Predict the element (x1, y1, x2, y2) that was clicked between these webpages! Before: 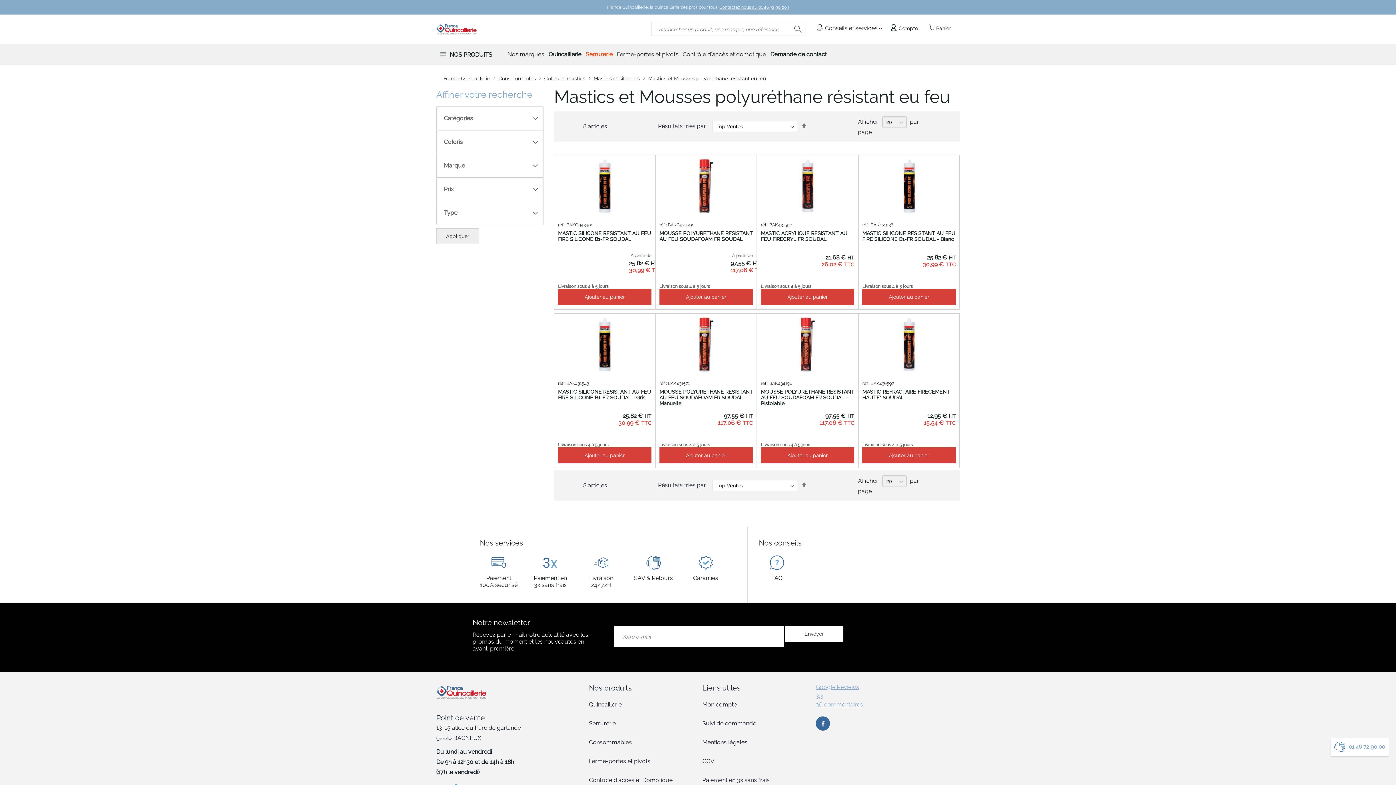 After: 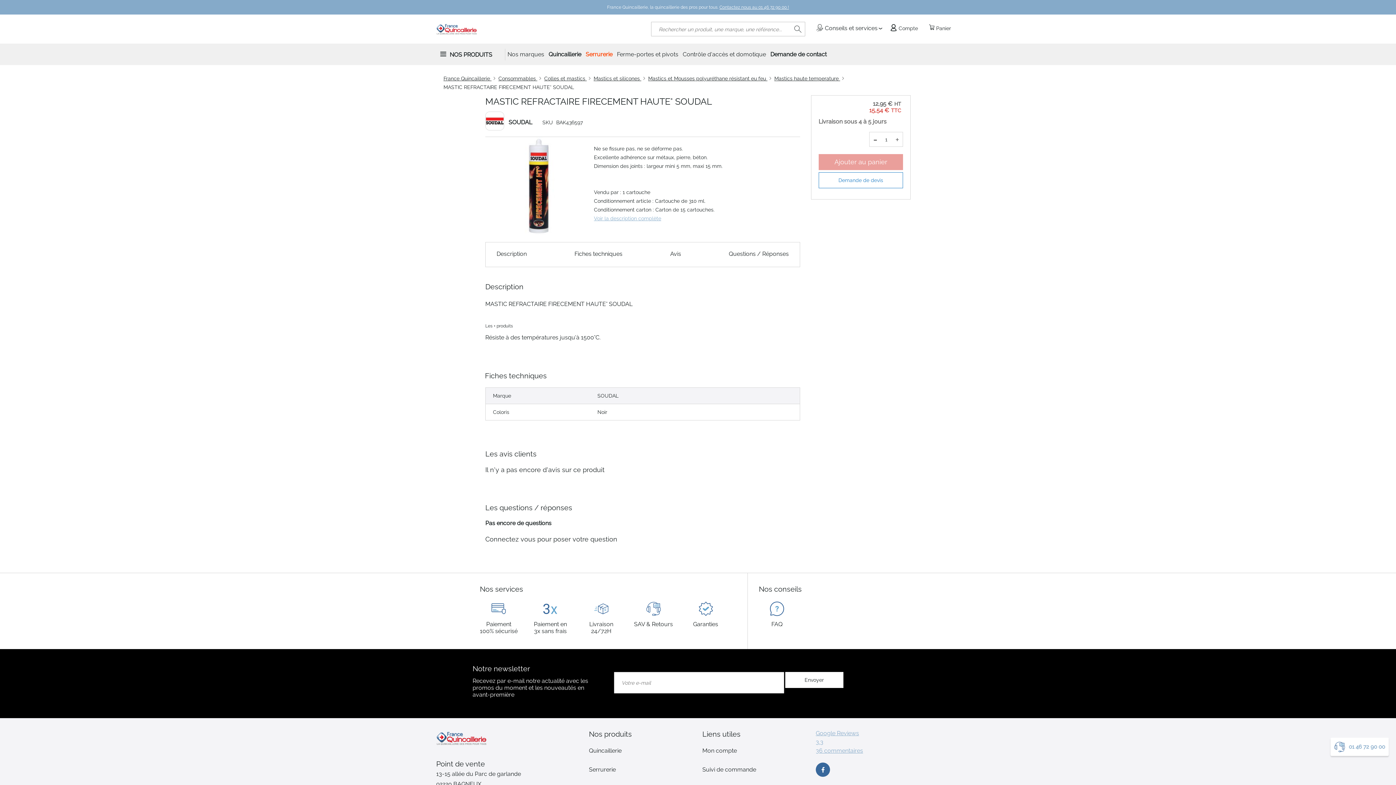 Action: bbox: (862, 389, 950, 400) label: MASTIC REFRACTAIRE FIRECEMENT HAUTE° SOUDAL